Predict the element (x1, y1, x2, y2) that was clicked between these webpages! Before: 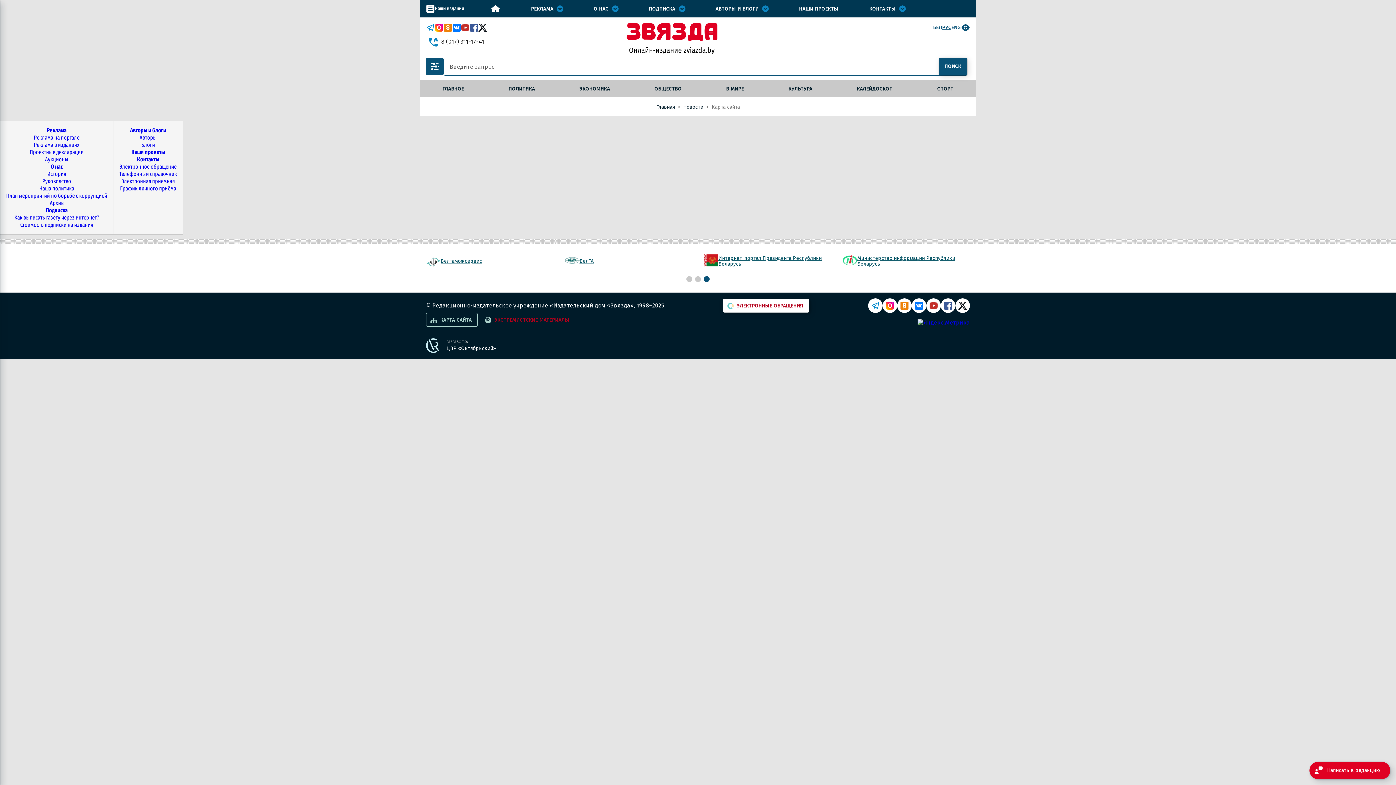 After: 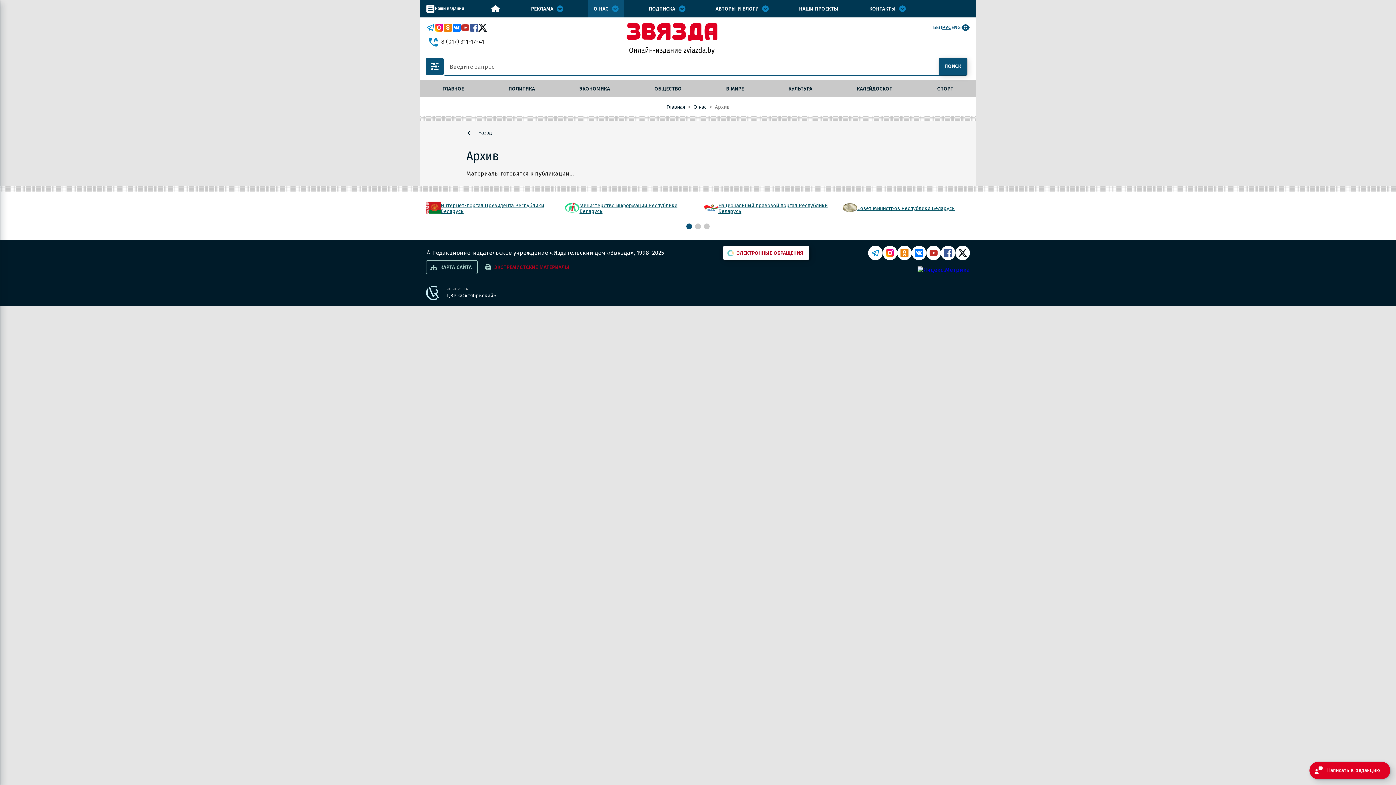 Action: label: Архив bbox: (49, 199, 63, 206)